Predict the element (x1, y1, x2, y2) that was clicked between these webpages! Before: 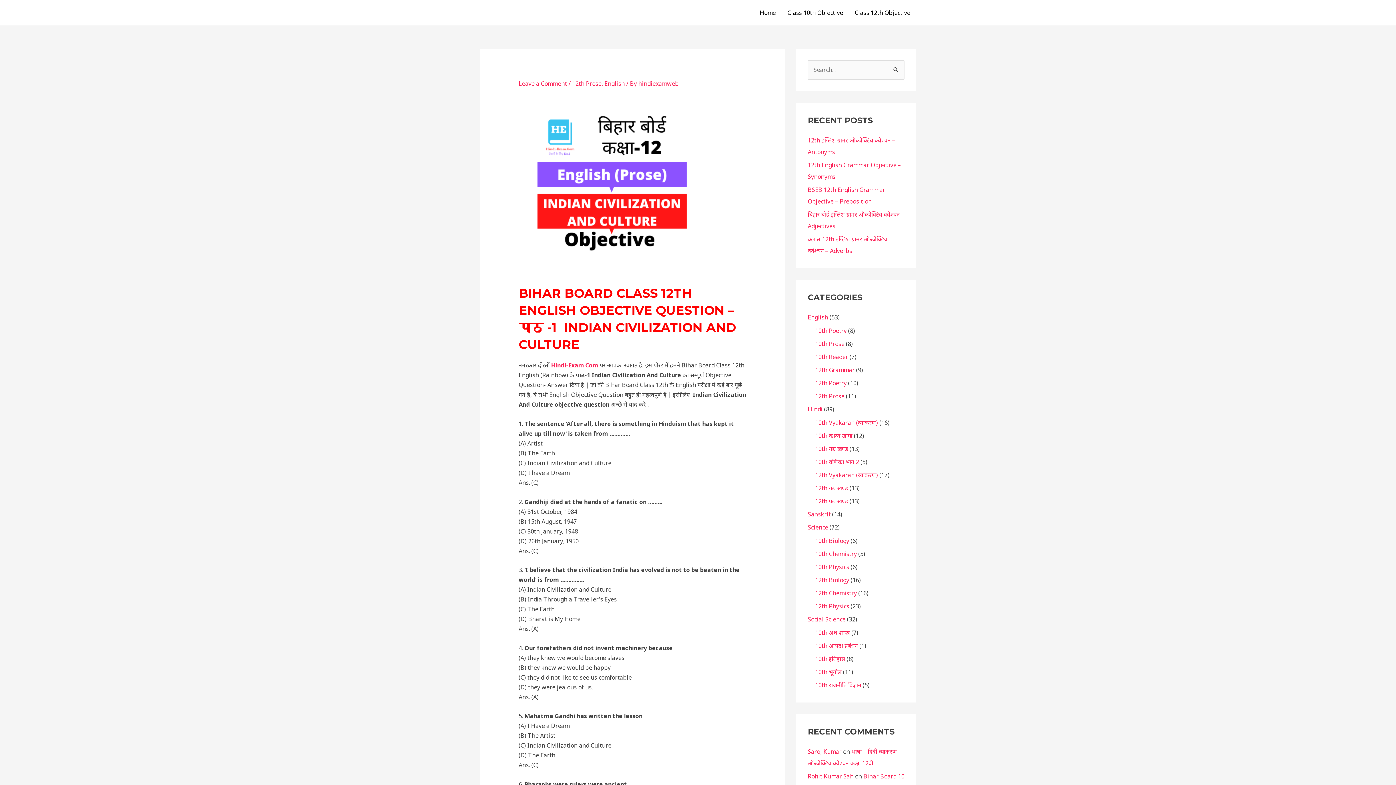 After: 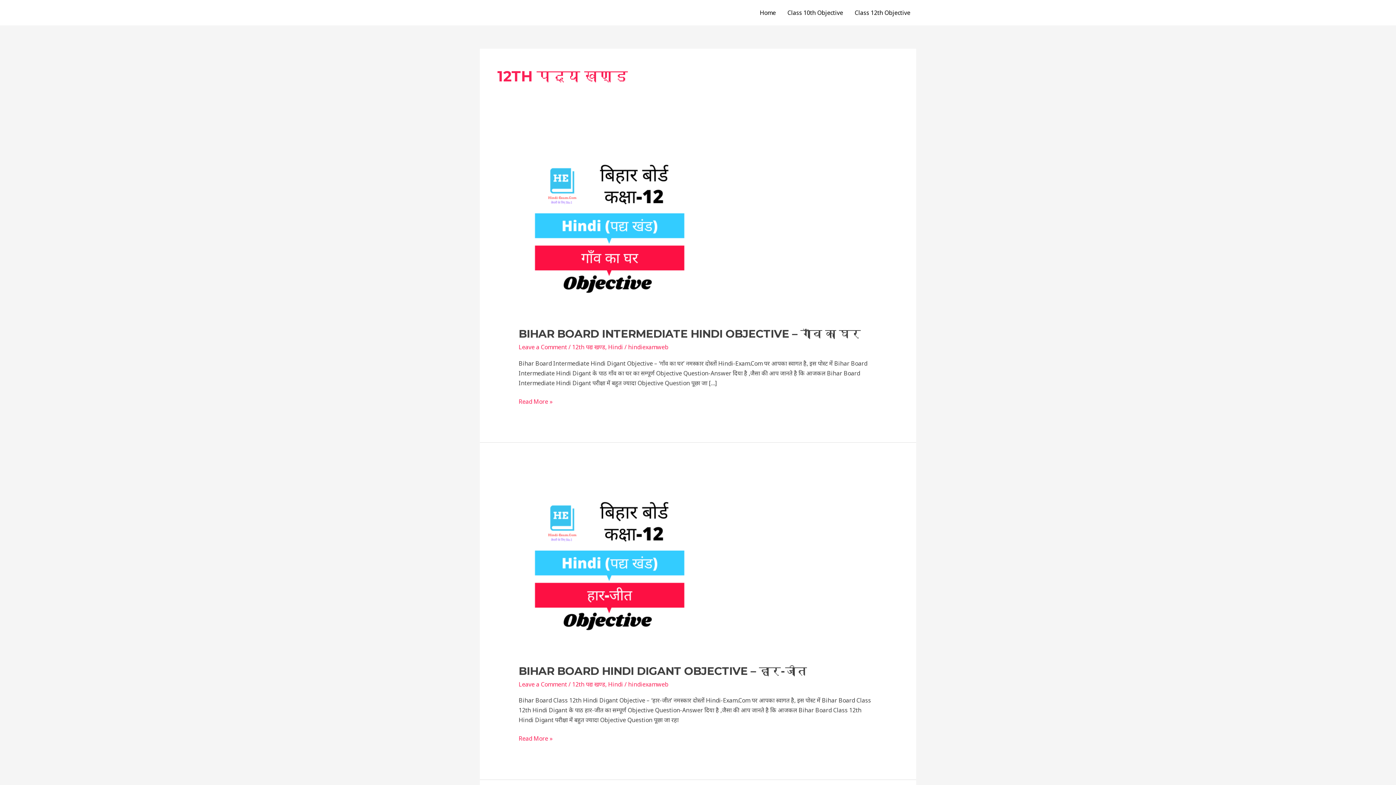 Action: label: 12th पद्य खण्ड bbox: (815, 497, 848, 505)